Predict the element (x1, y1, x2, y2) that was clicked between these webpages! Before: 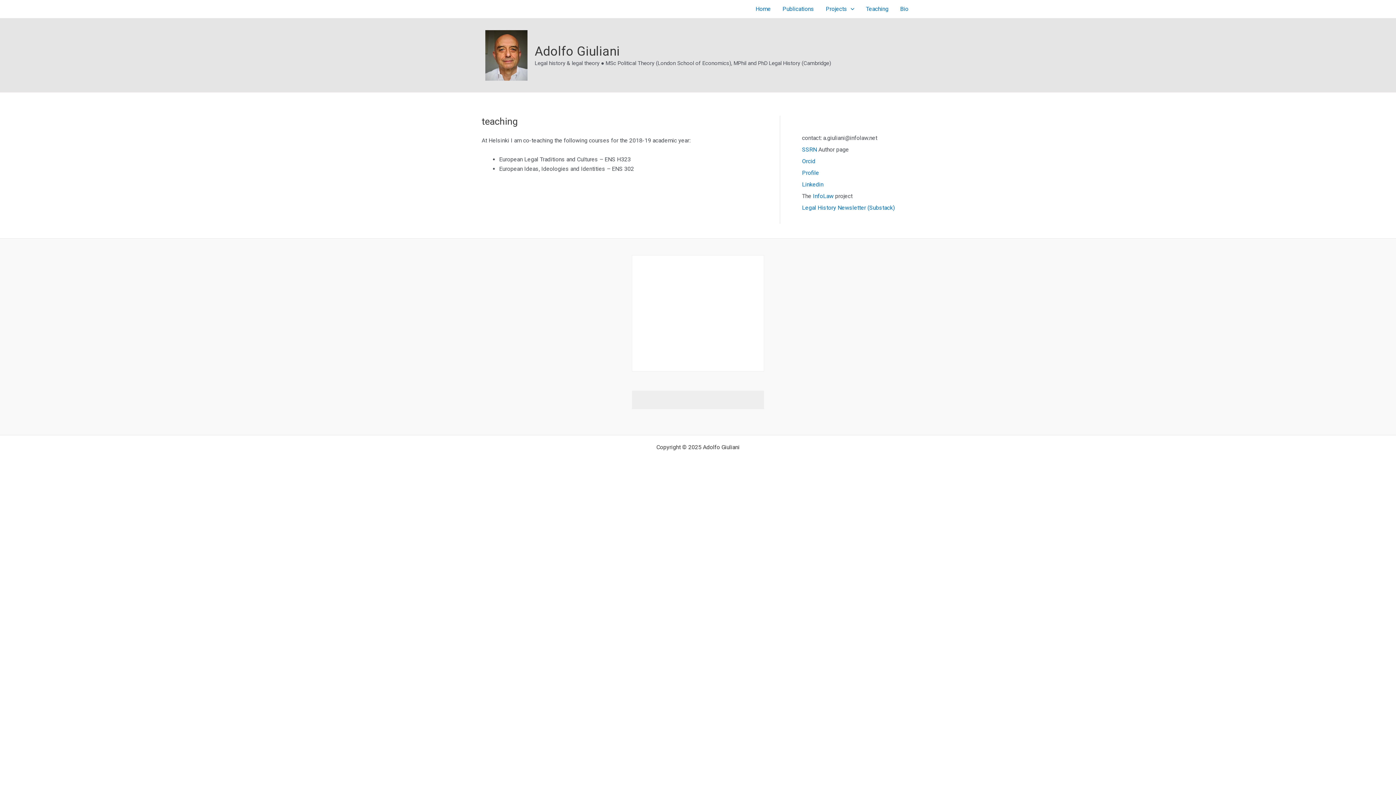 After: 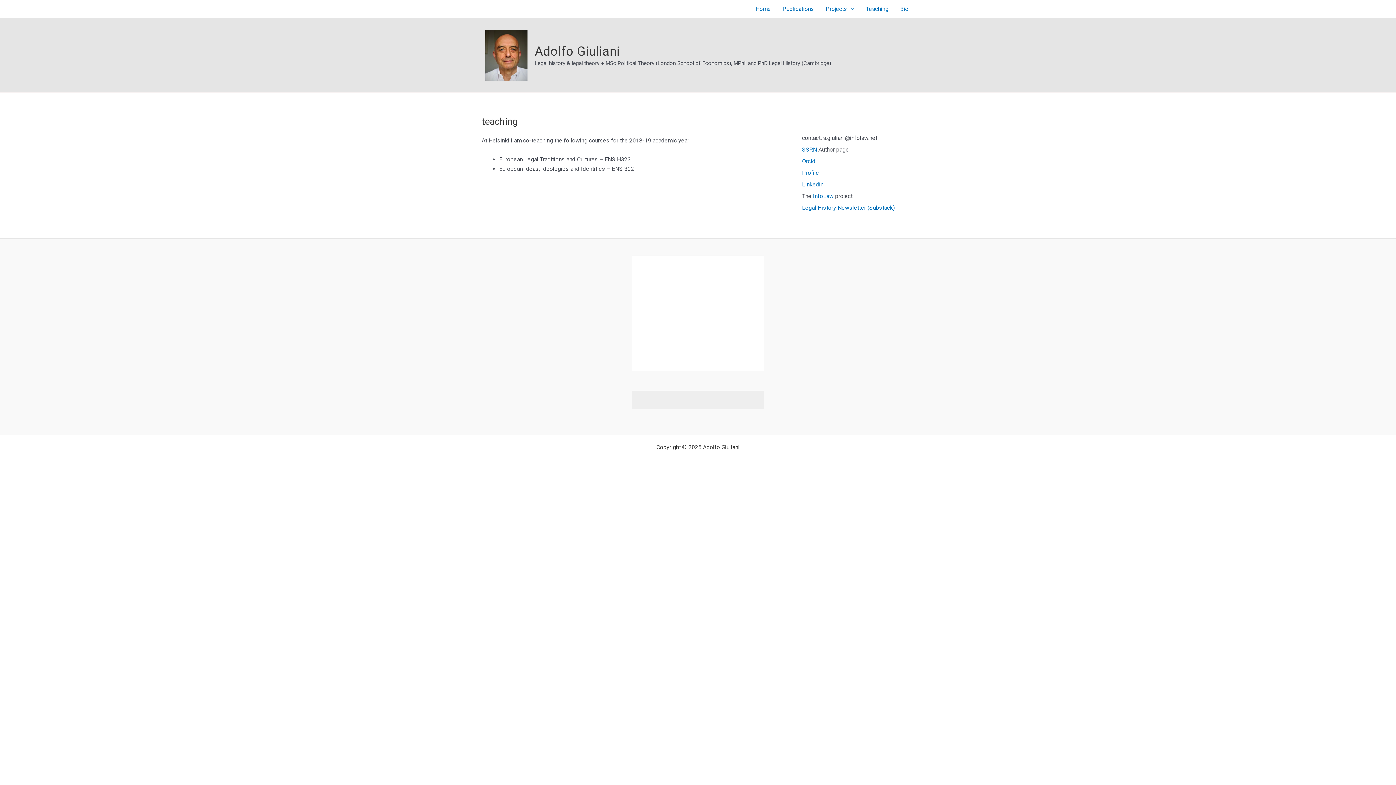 Action: label: Teaching bbox: (860, 0, 894, 18)